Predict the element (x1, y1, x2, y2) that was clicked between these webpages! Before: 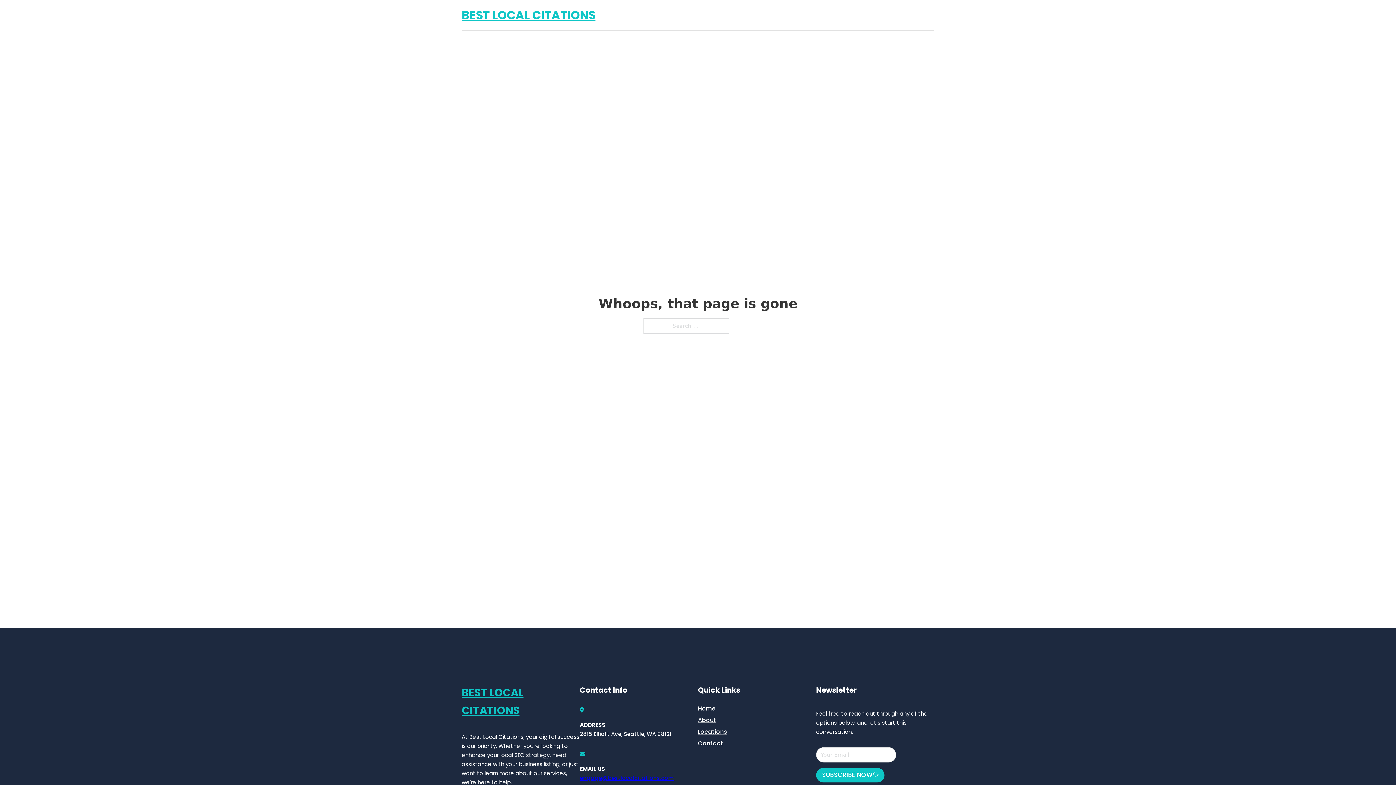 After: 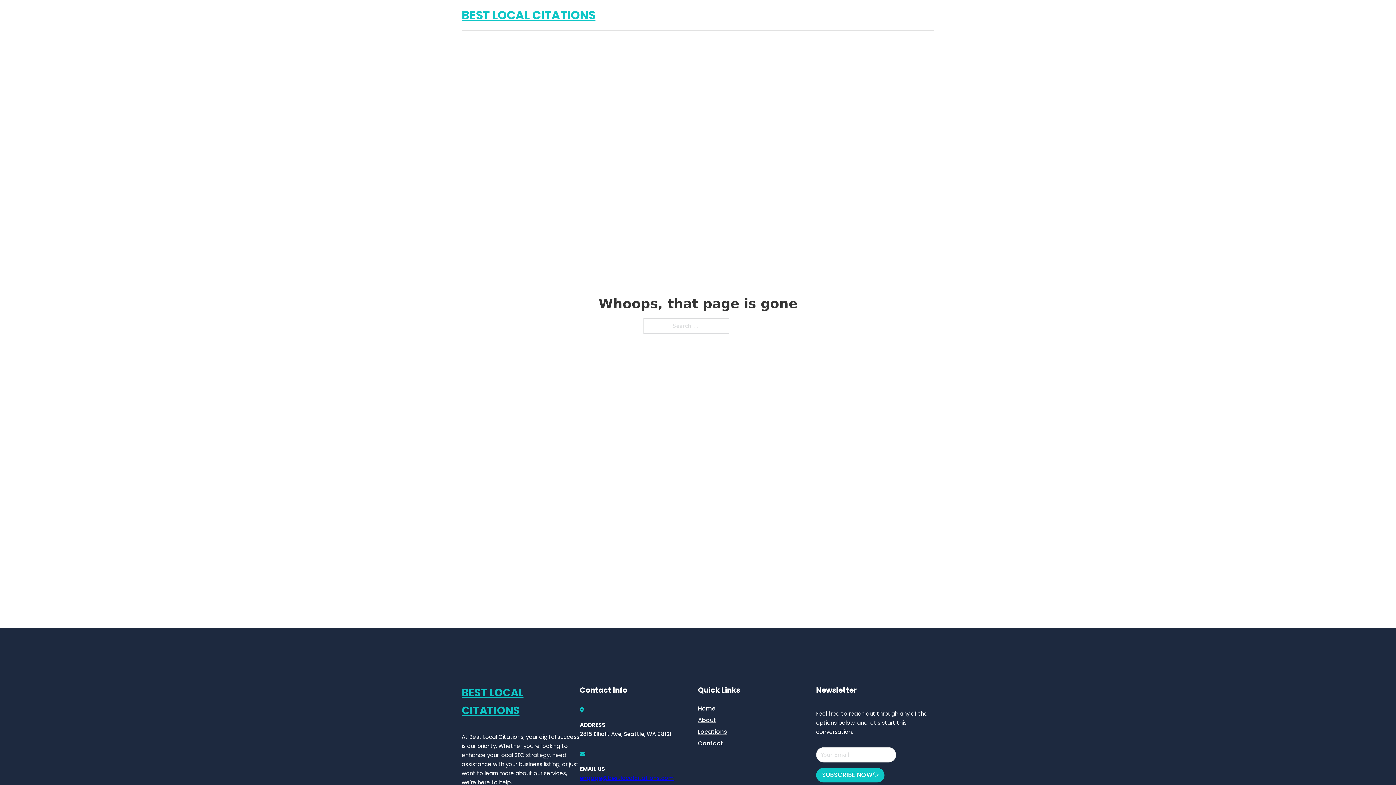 Action: bbox: (580, 774, 674, 782) label: engage@bestlocalcitations.com